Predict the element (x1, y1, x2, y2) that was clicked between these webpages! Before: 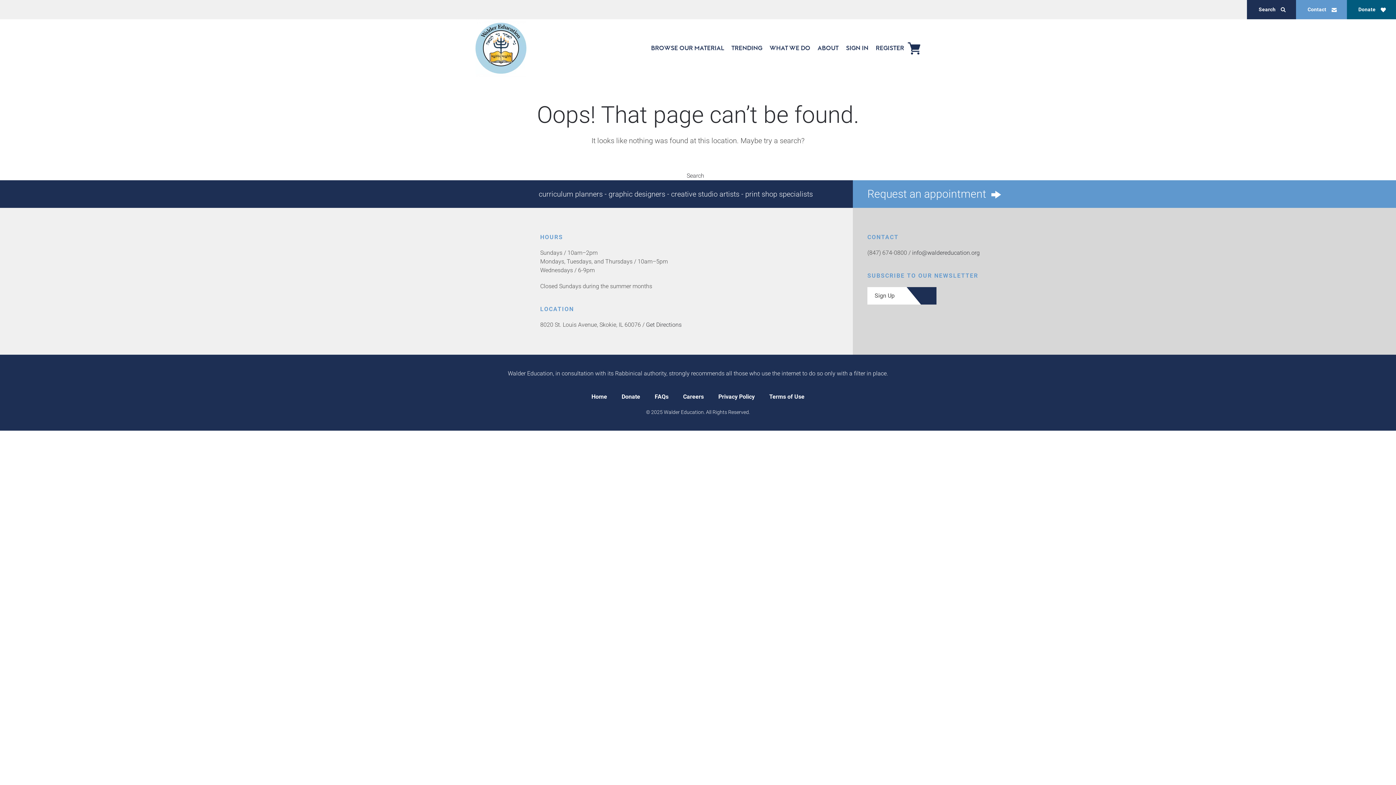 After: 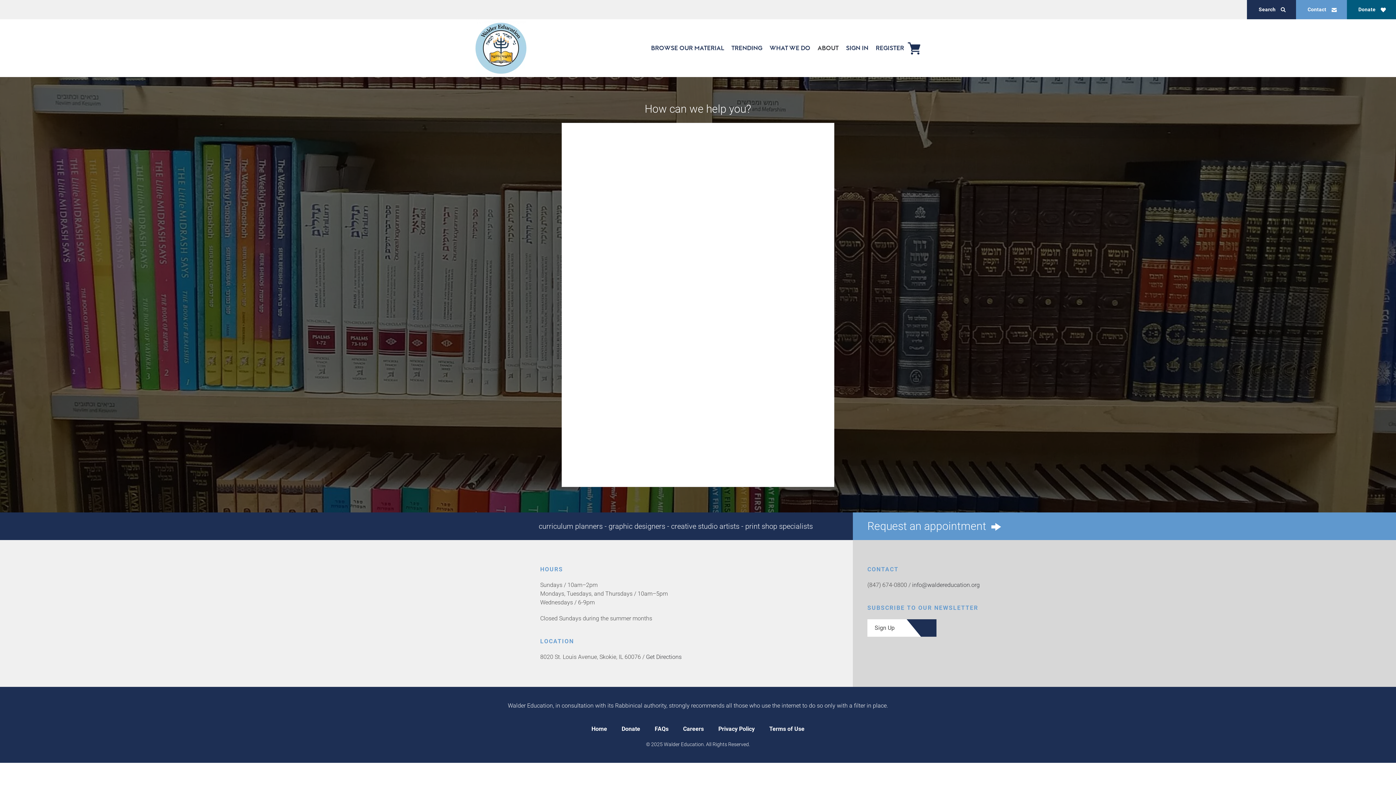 Action: label: Request an appointment   bbox: (867, 187, 1031, 200)